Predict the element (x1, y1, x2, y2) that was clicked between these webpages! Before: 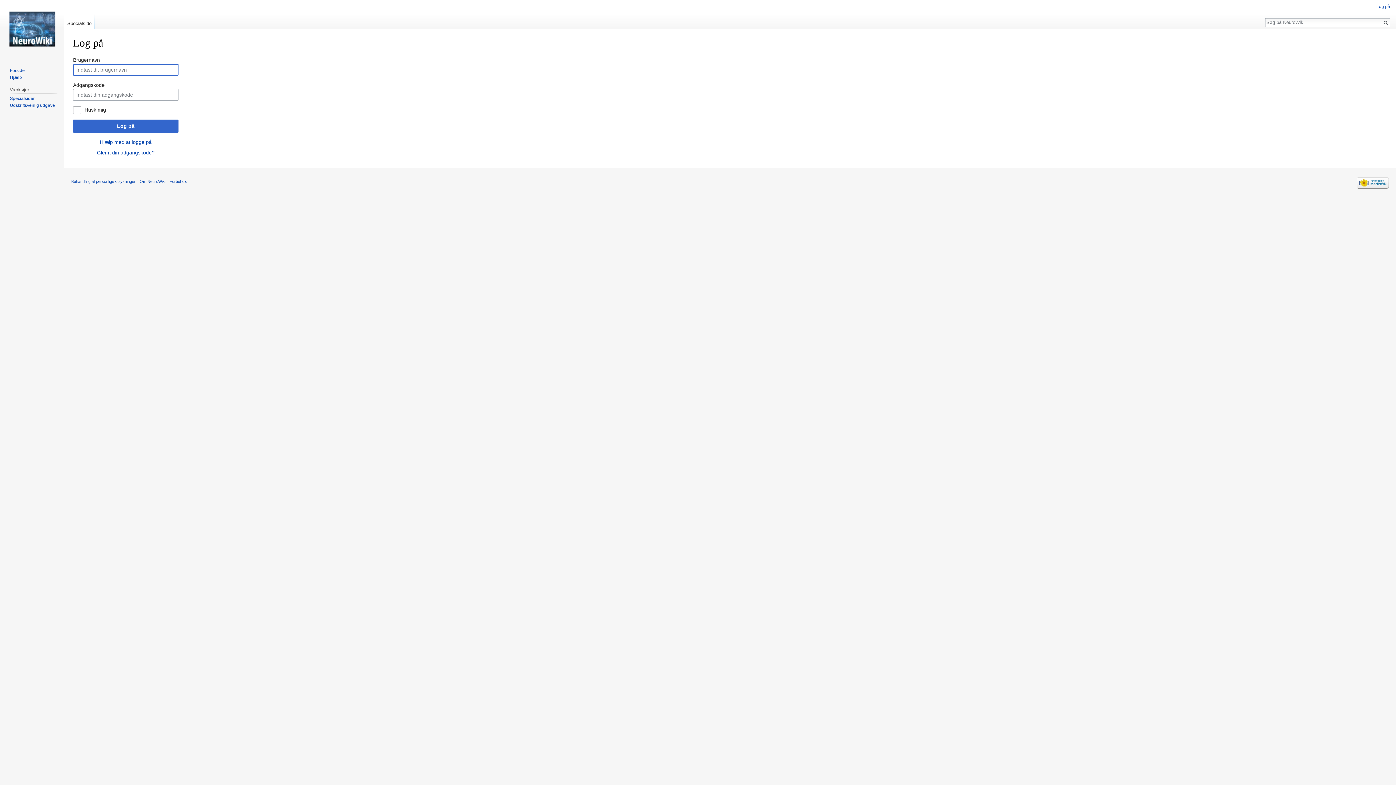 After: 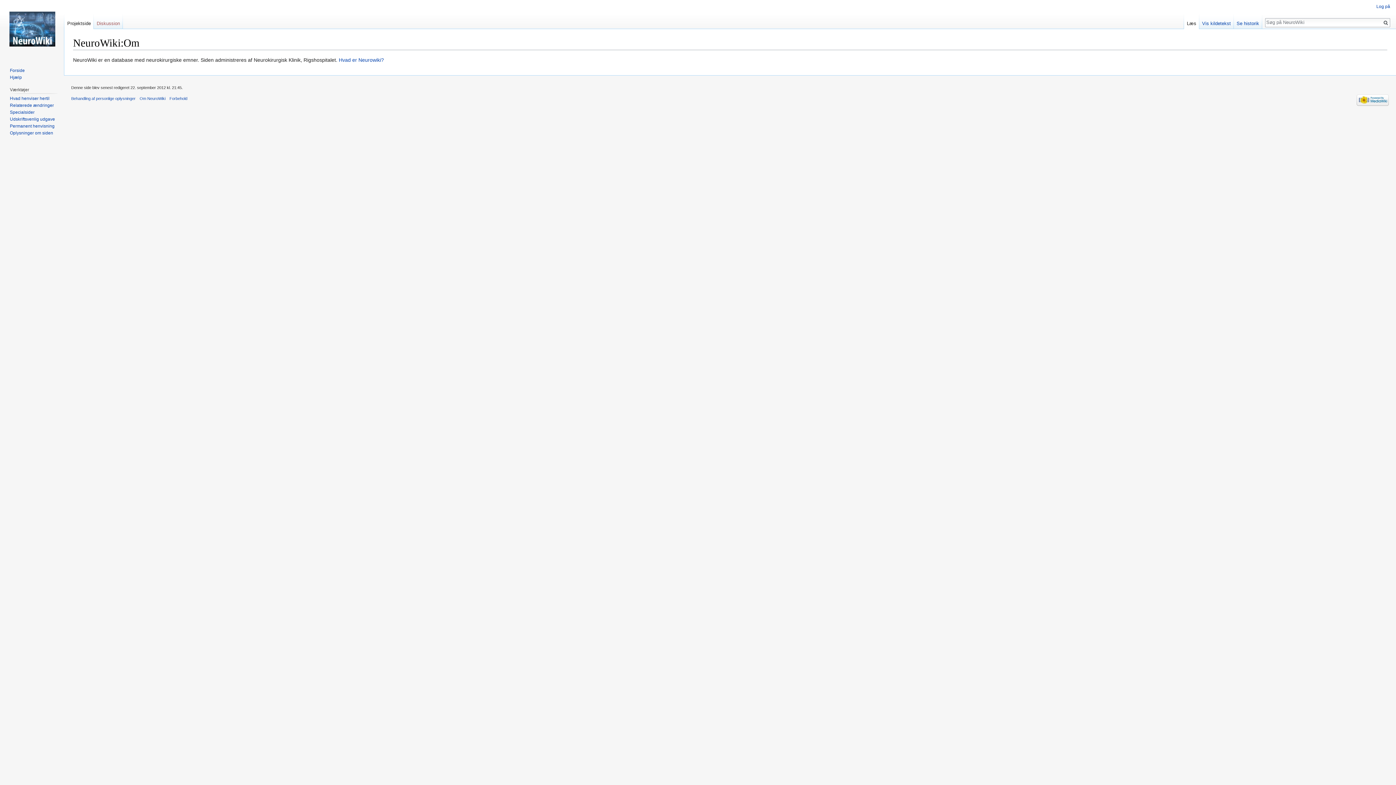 Action: bbox: (139, 179, 165, 183) label: Om NeuroWiki